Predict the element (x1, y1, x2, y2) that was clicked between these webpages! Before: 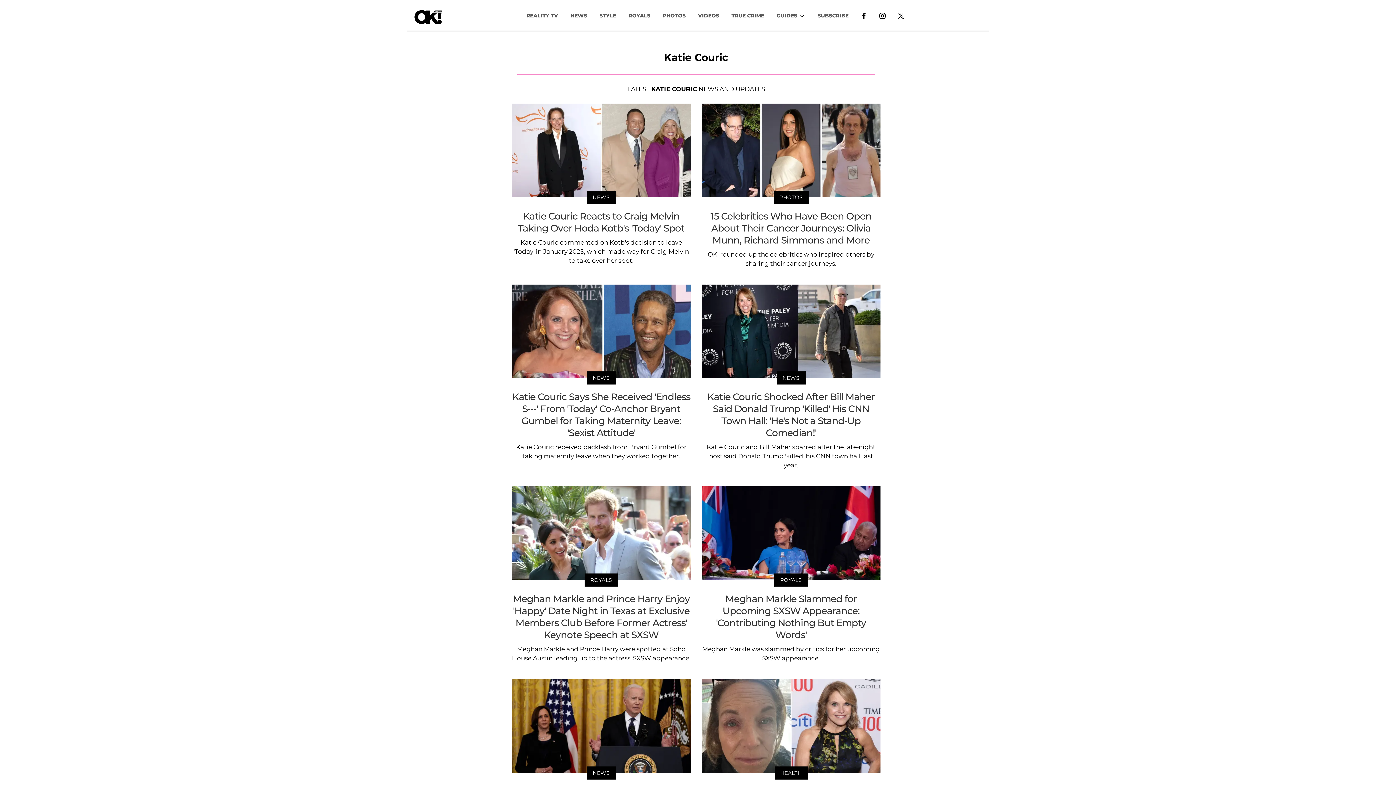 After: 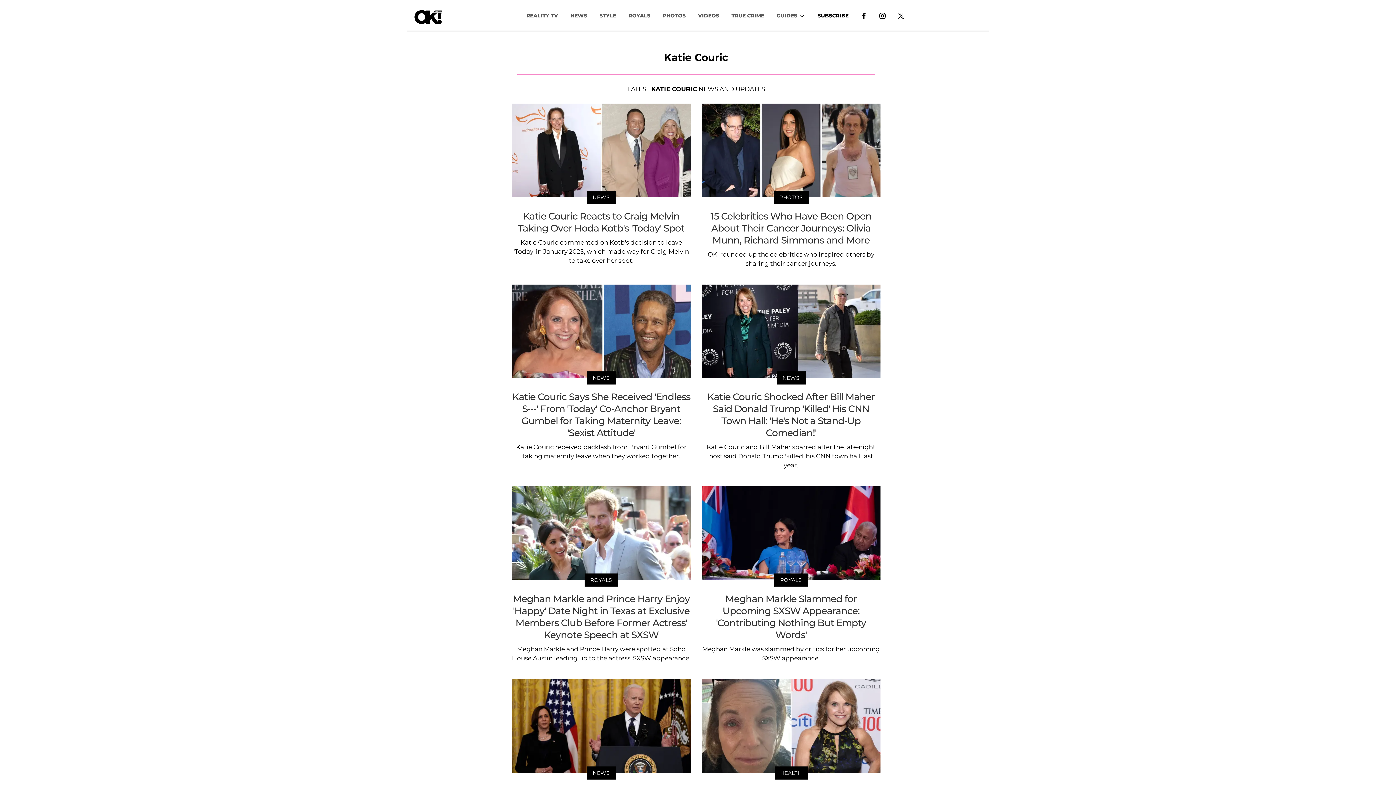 Action: label: SUBSCRIBE bbox: (811, 8, 854, 22)